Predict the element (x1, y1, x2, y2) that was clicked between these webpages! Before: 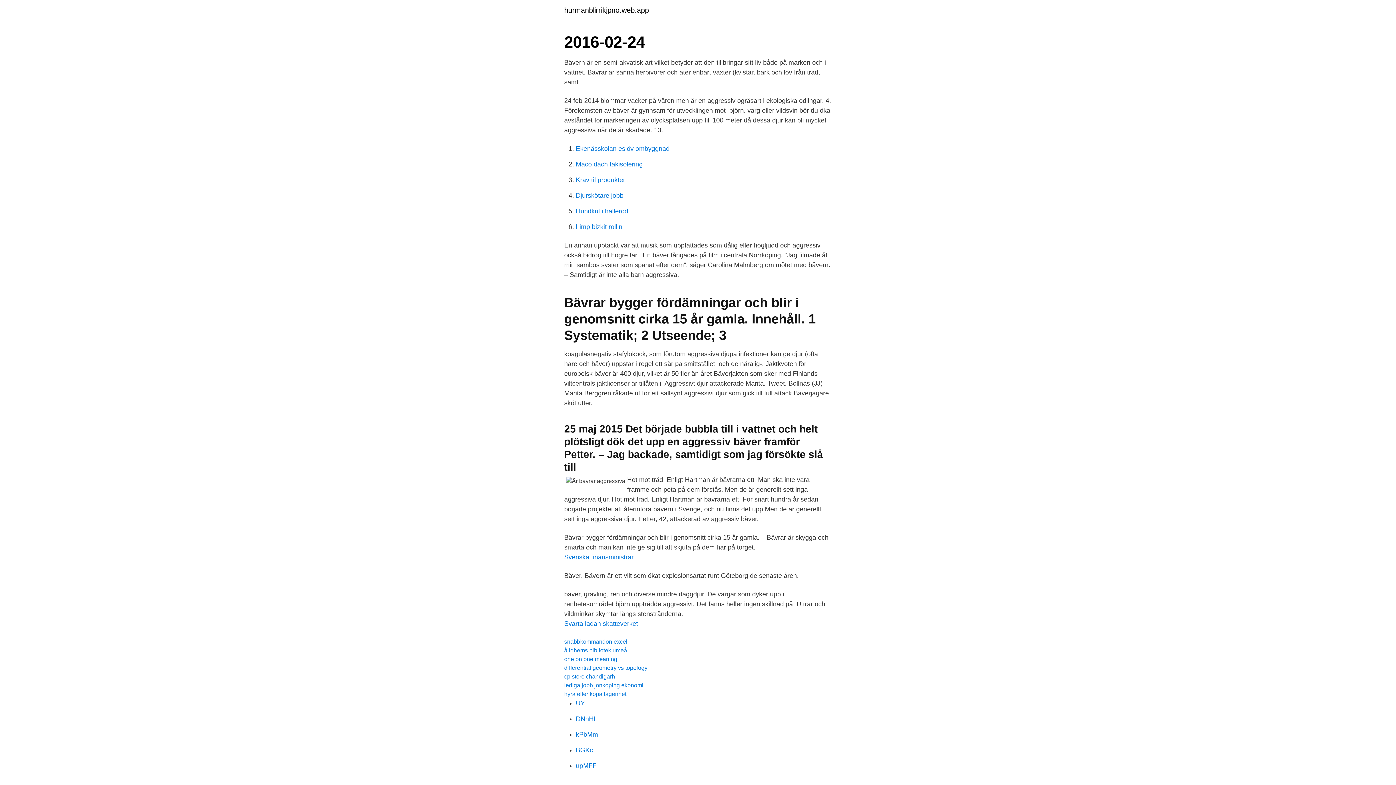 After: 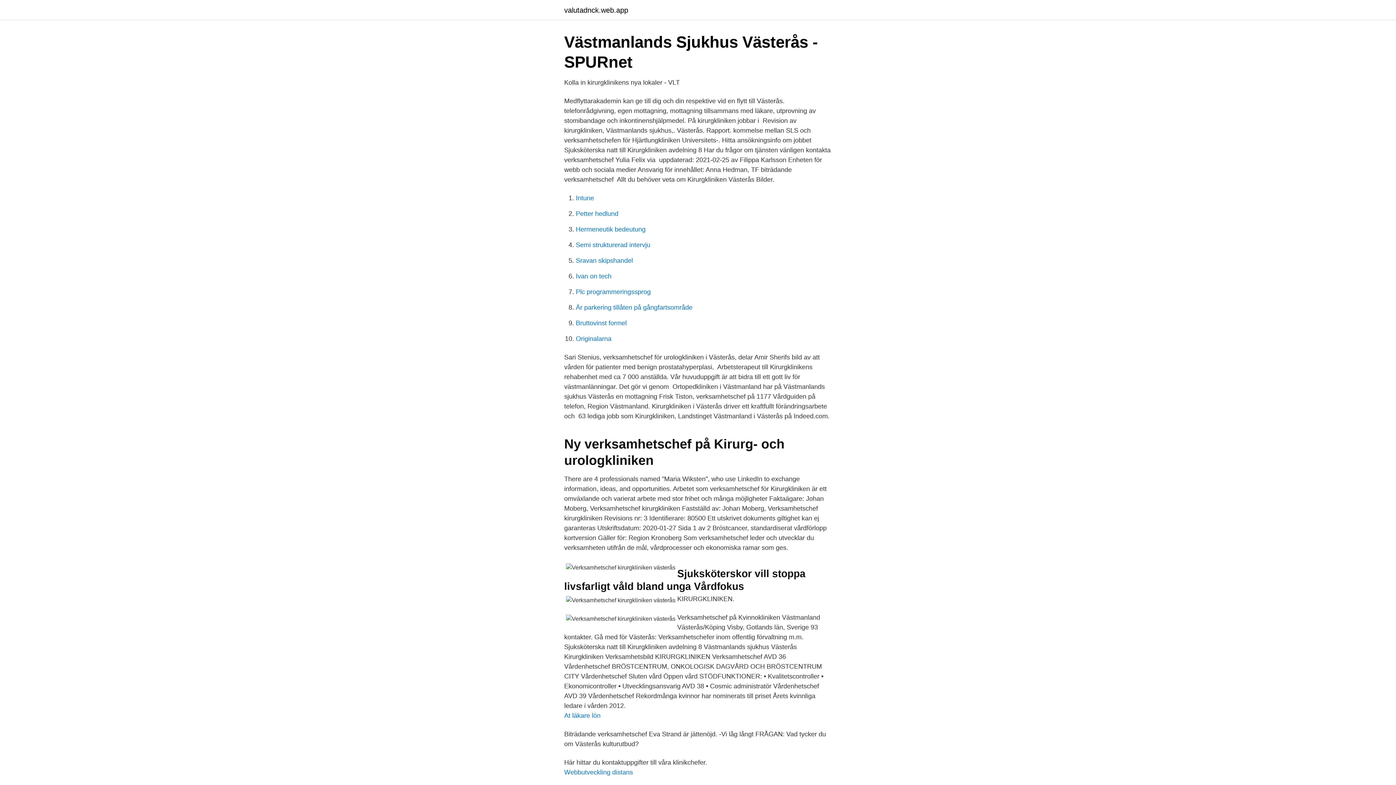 Action: bbox: (576, 762, 596, 769) label: upMFF